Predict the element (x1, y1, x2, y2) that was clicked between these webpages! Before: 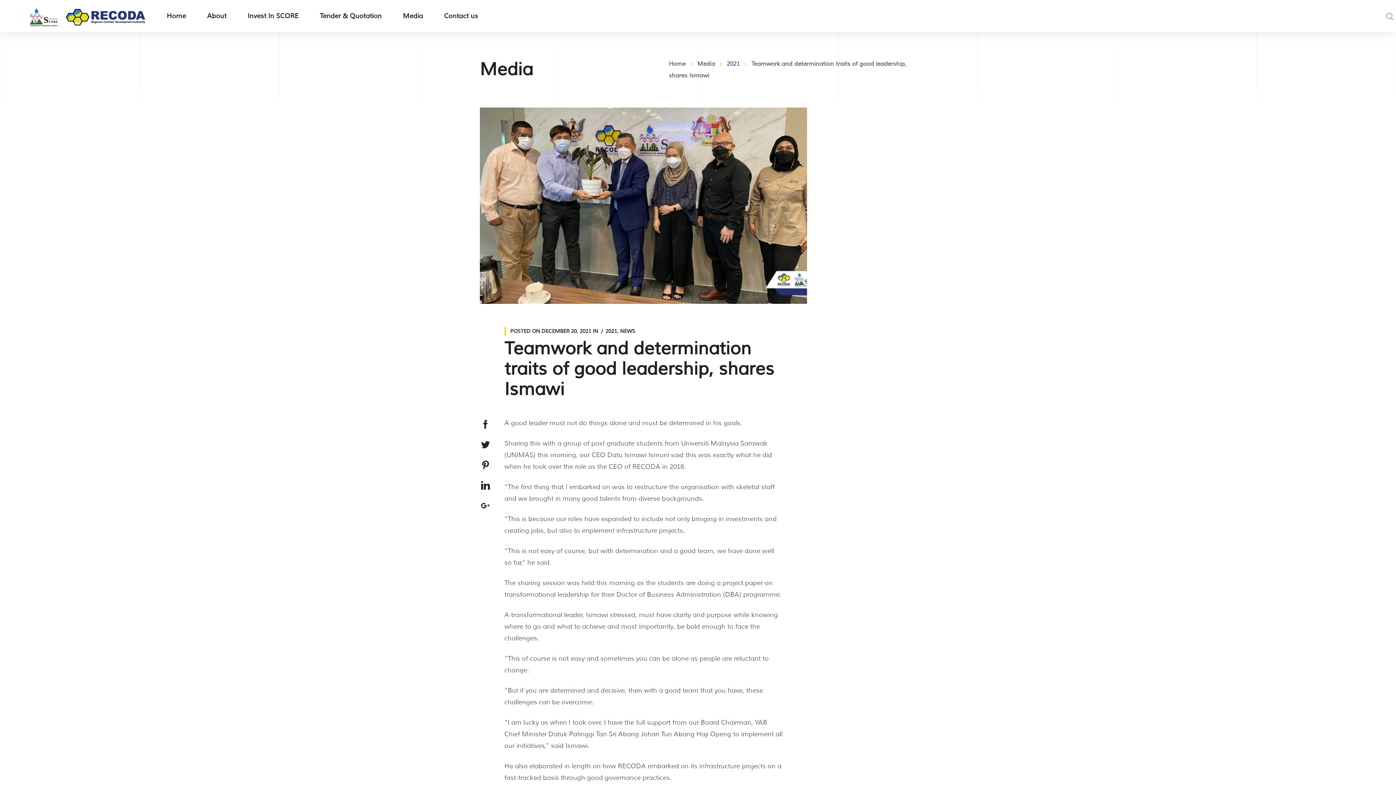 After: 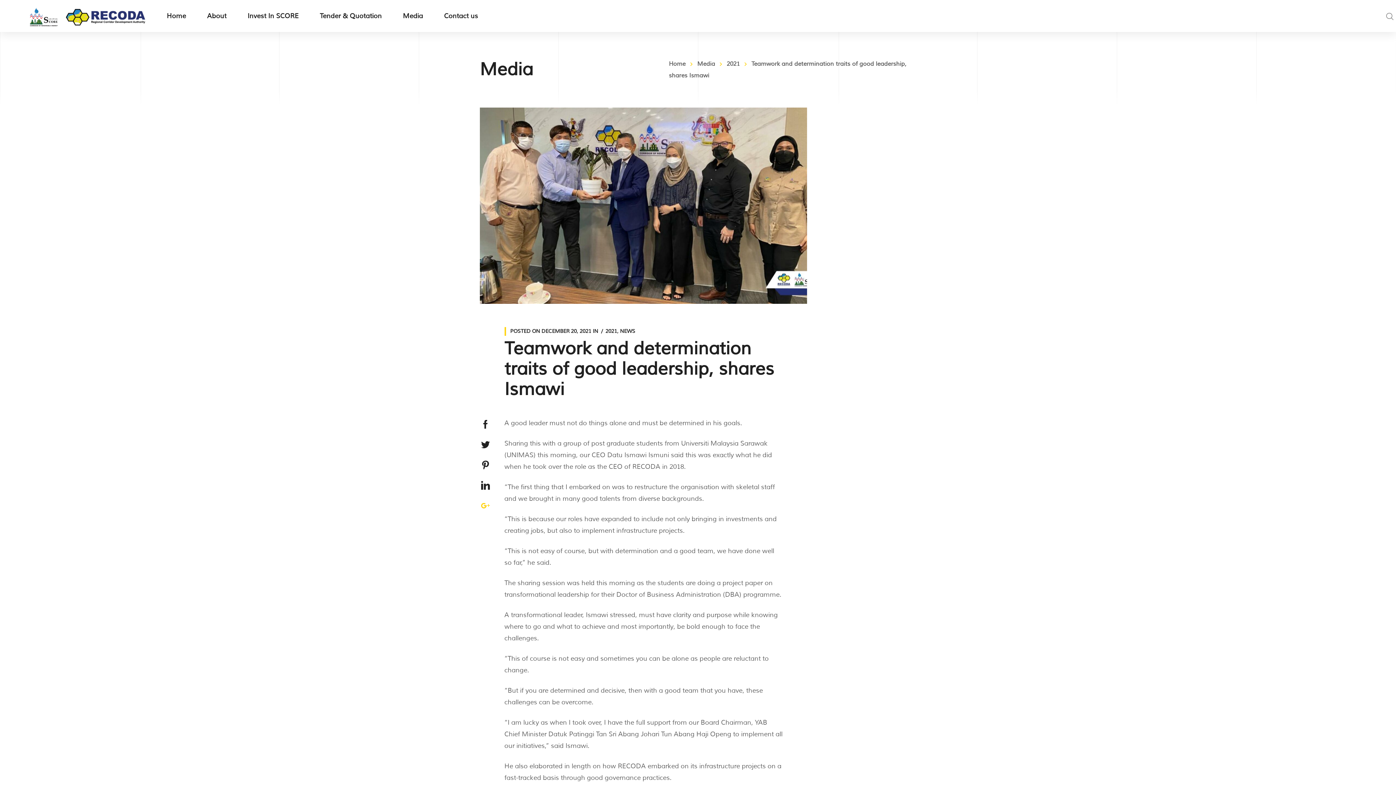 Action: bbox: (478, 498, 492, 513)